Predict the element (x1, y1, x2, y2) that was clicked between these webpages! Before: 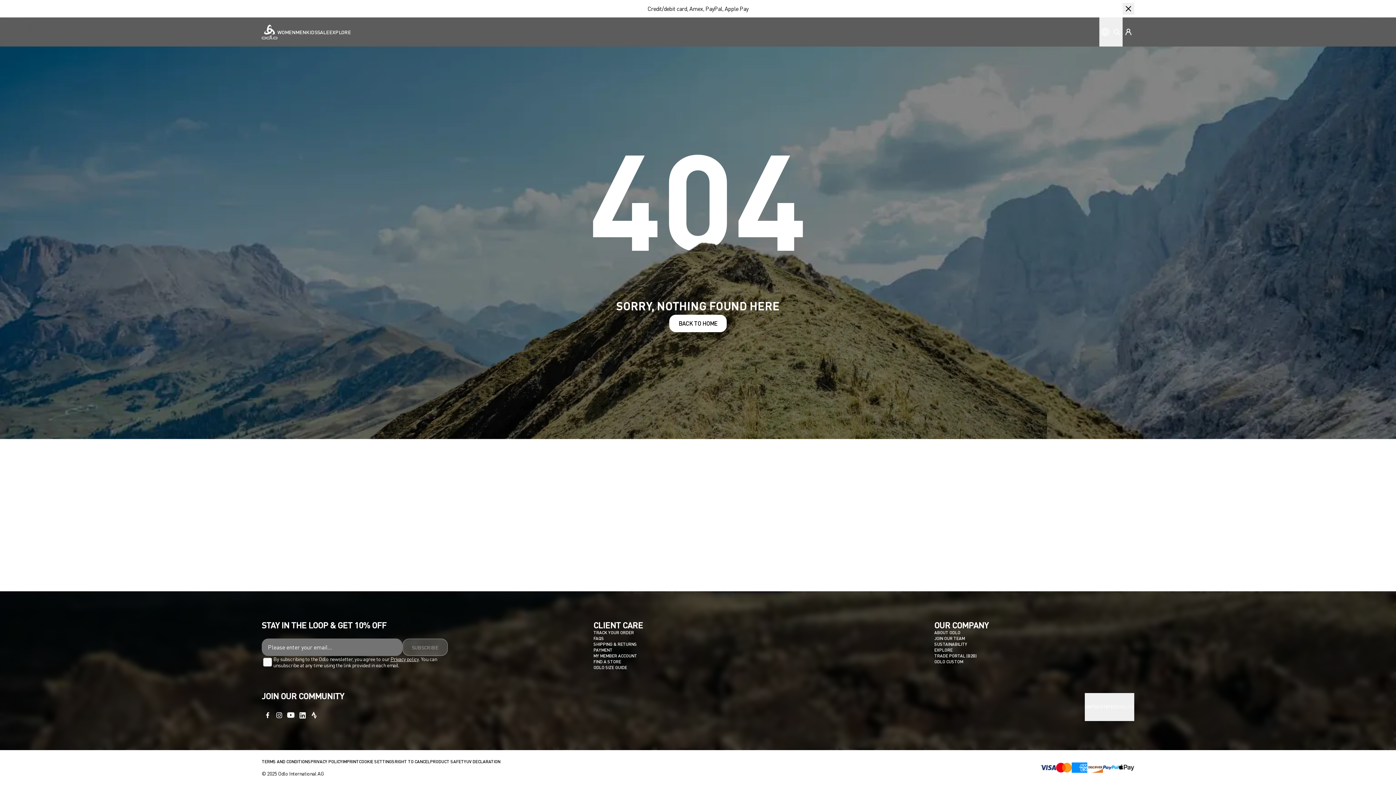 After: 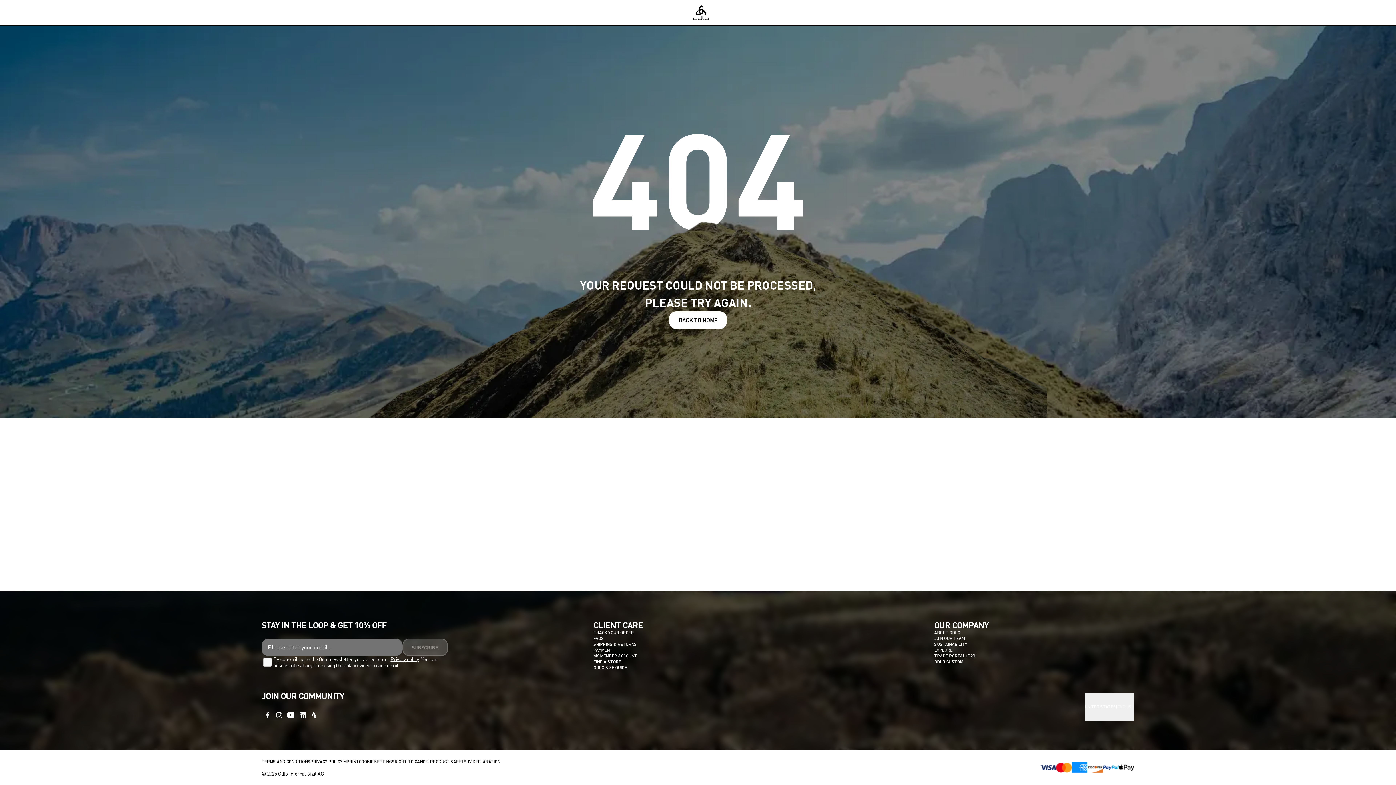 Action: bbox: (593, 647, 612, 653) label: PAYMENT